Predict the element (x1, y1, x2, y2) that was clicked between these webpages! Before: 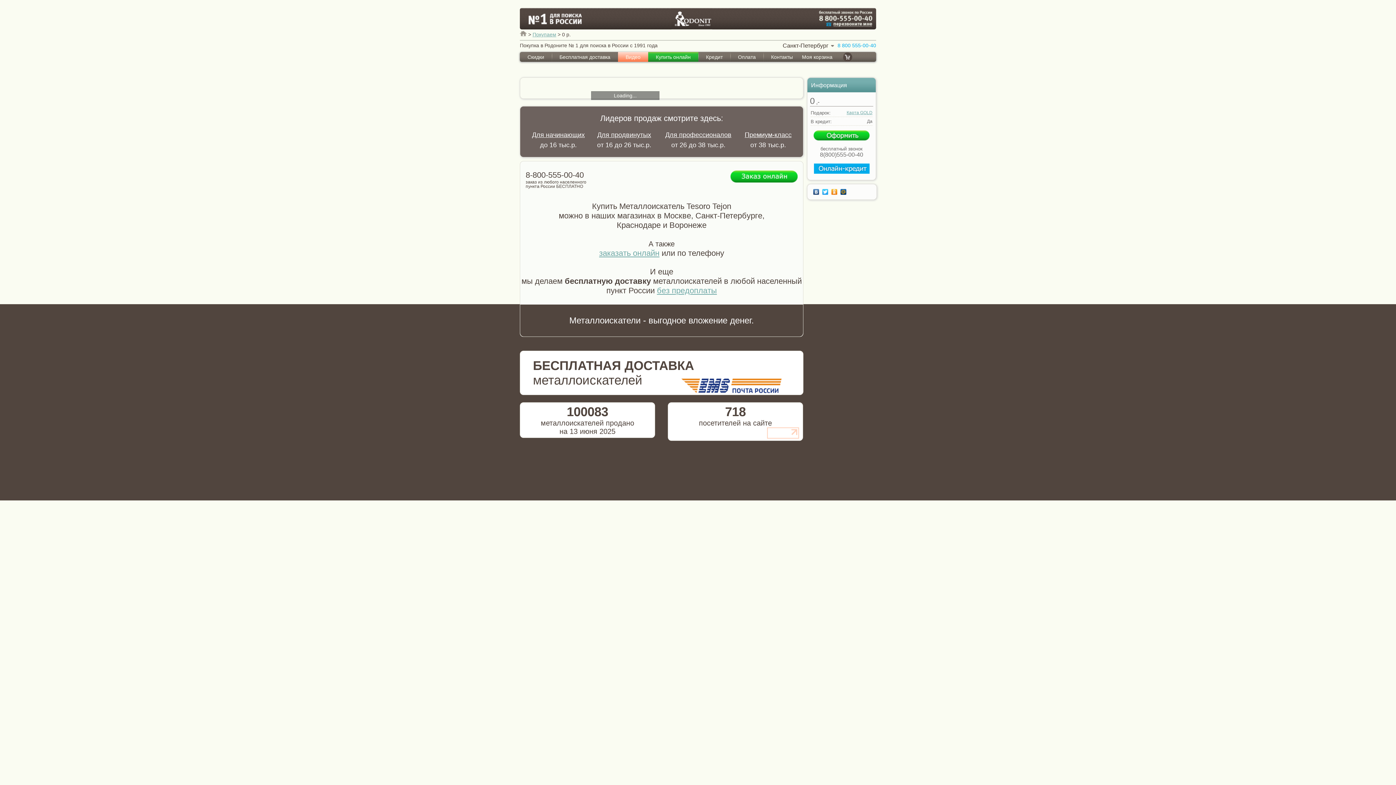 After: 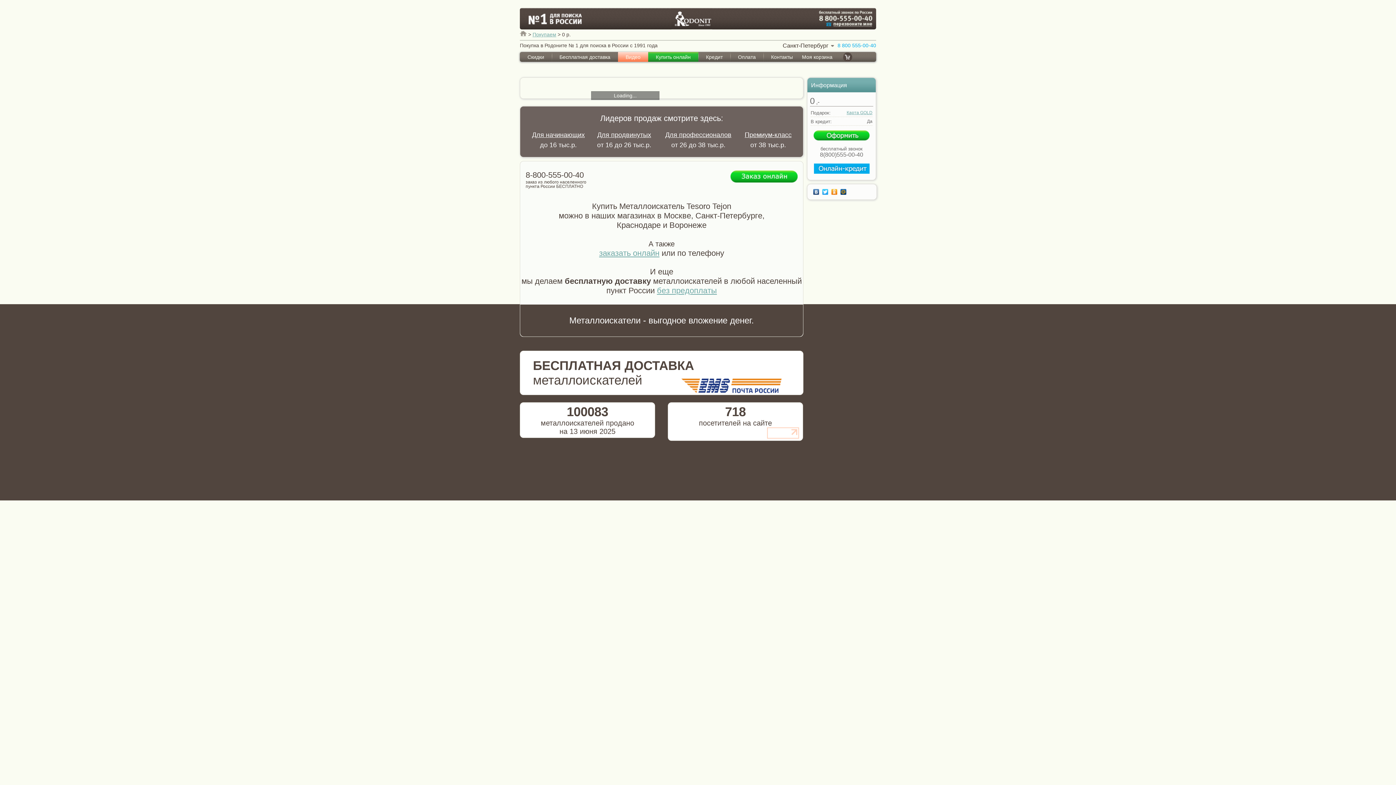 Action: bbox: (840, 187, 849, 196)